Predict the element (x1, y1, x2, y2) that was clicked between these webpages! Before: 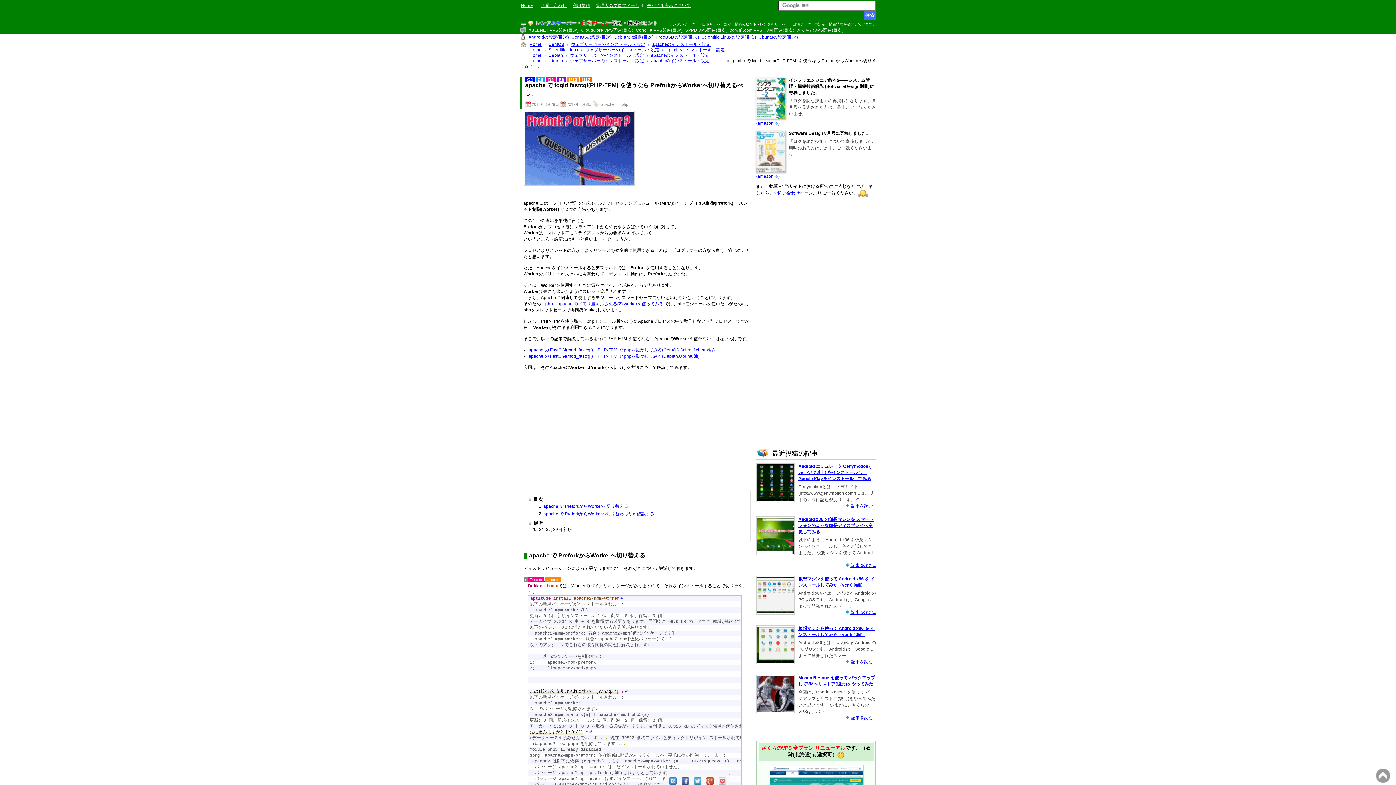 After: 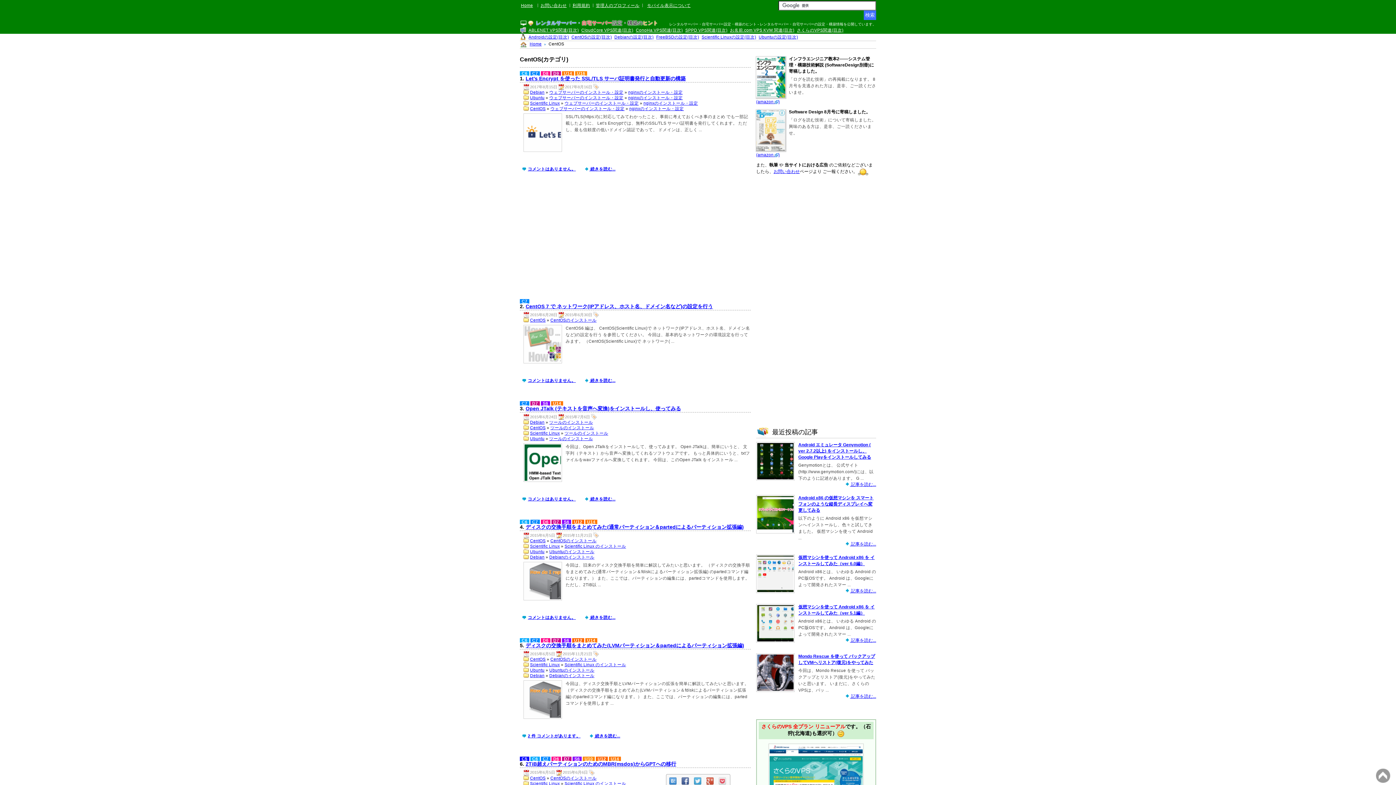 Action: label: CentOS bbox: (548, 42, 564, 46)